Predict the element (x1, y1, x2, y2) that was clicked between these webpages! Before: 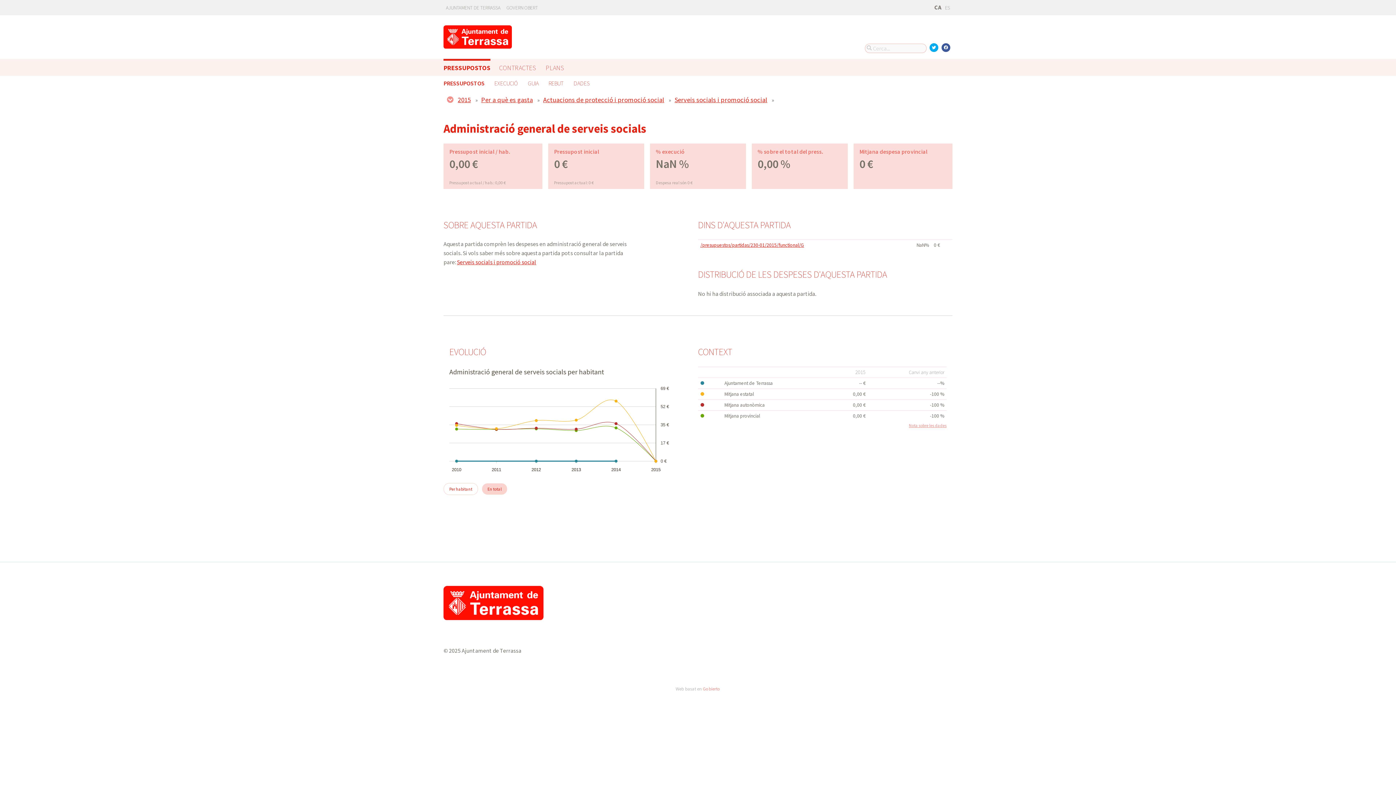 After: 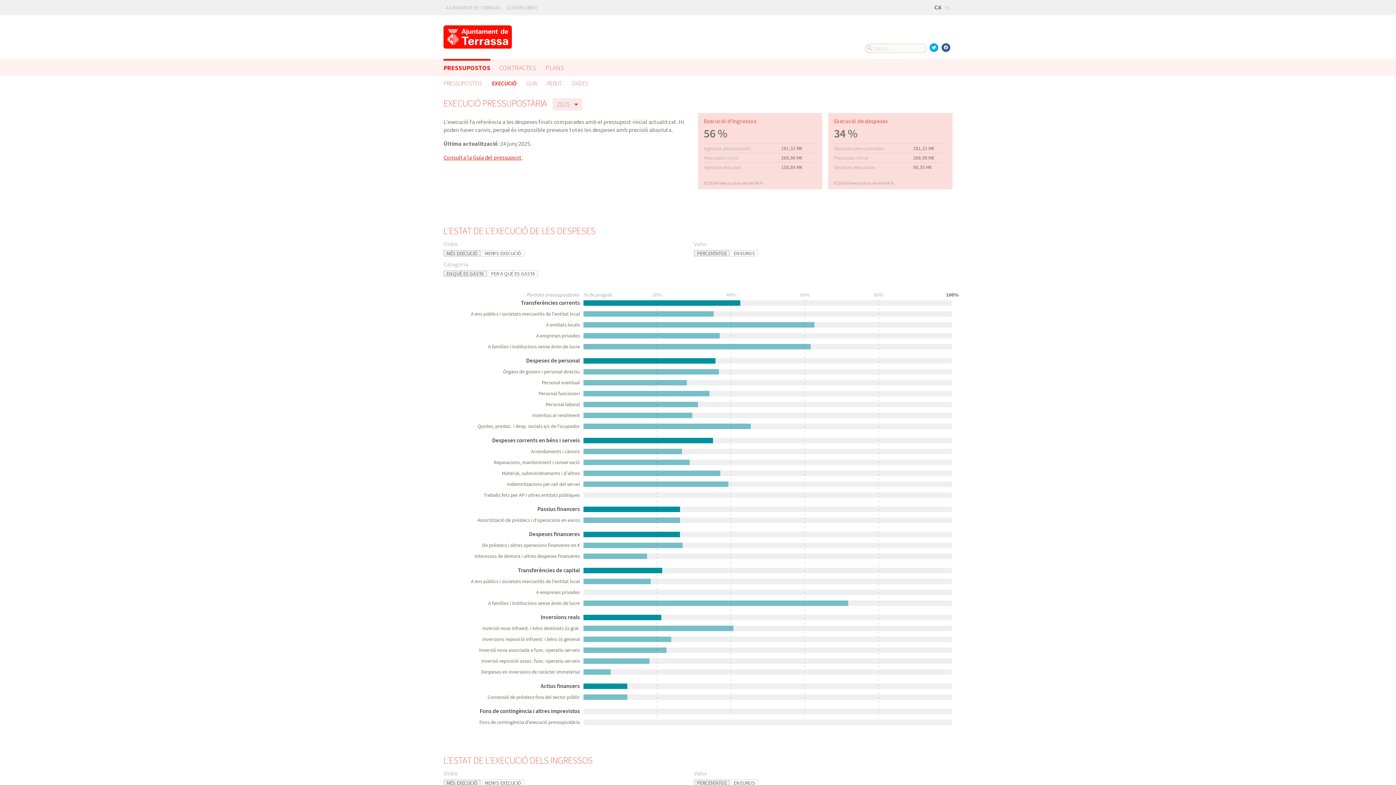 Action: label: EXECUCIÓ bbox: (494, 76, 518, 89)